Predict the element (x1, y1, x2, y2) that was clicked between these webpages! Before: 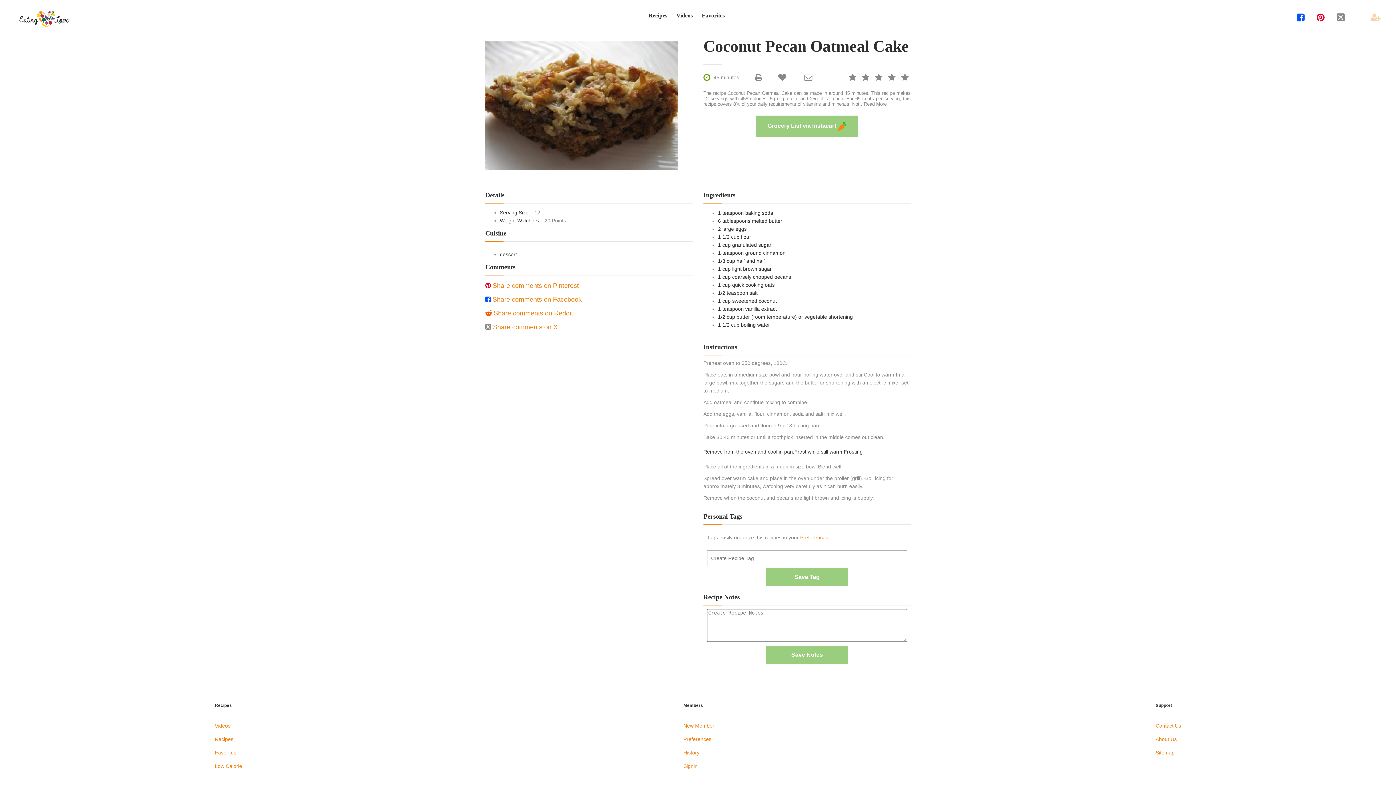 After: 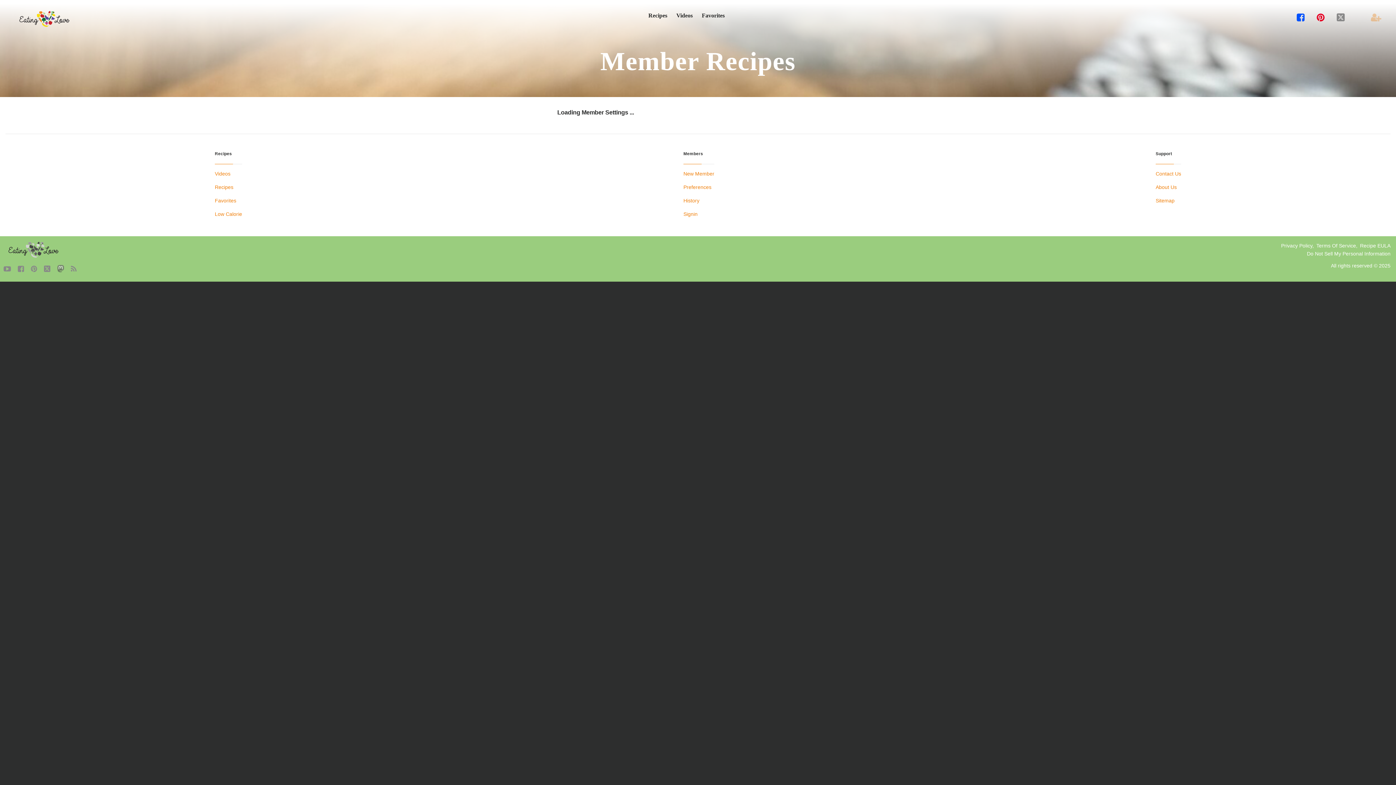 Action: label: Favorites bbox: (702, 11, 724, 18)